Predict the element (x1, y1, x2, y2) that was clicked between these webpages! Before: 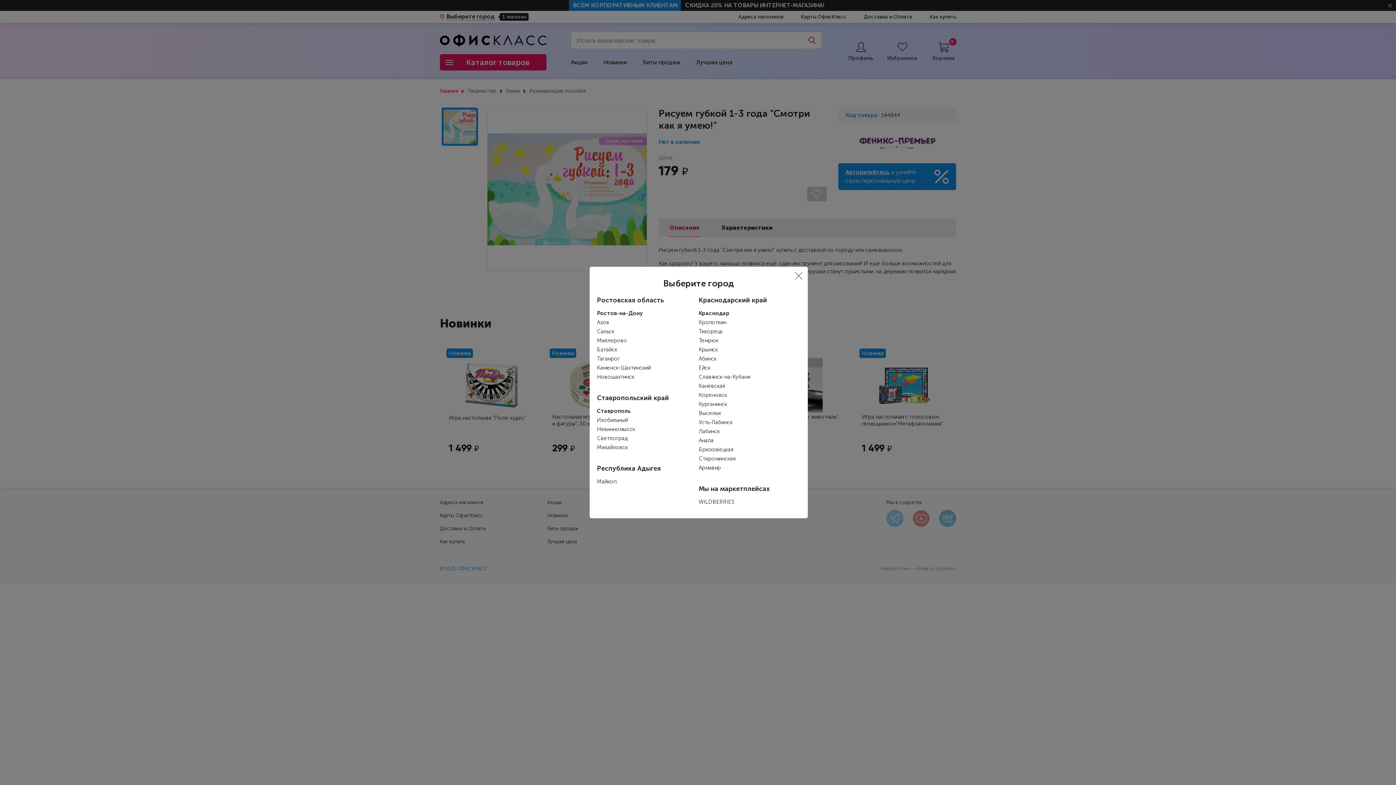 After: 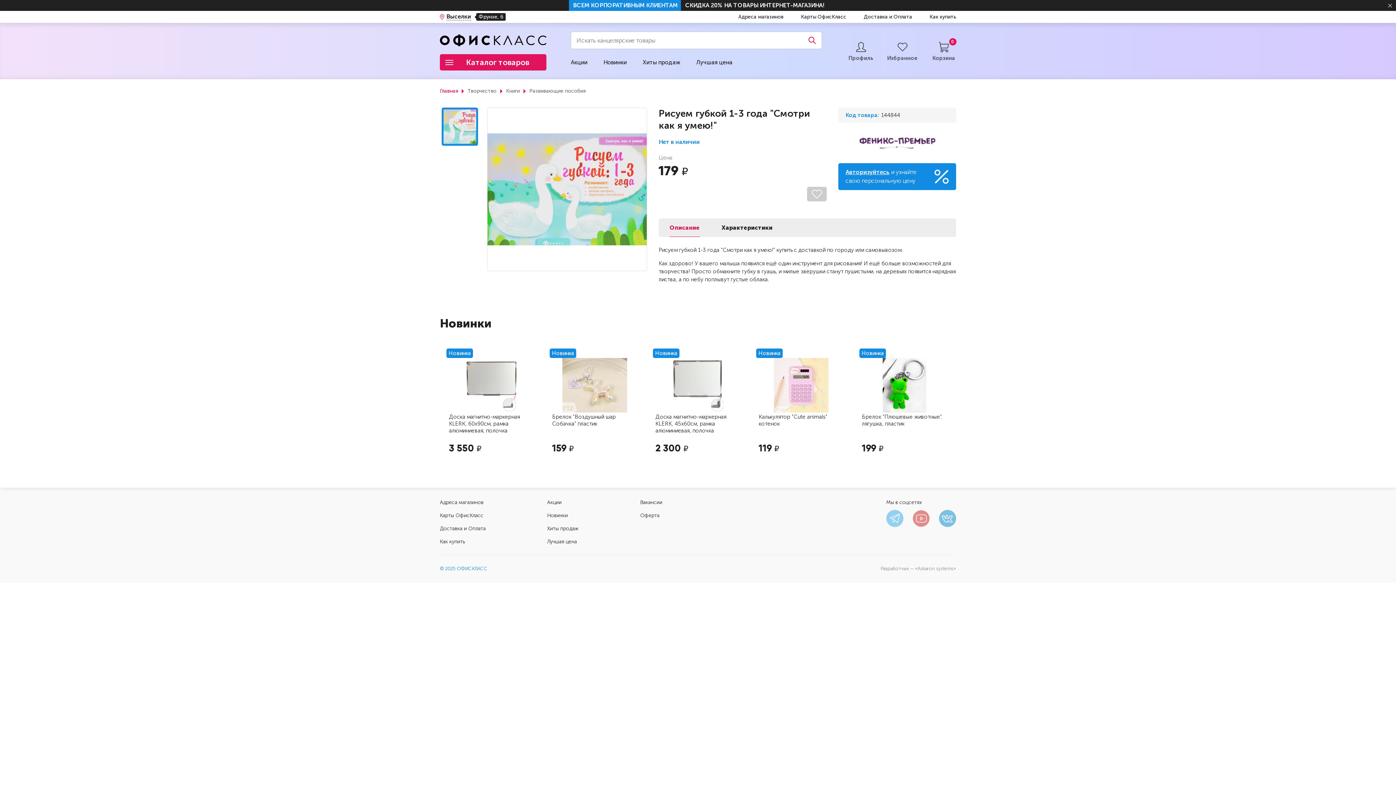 Action: label: Выселки bbox: (698, 409, 720, 417)